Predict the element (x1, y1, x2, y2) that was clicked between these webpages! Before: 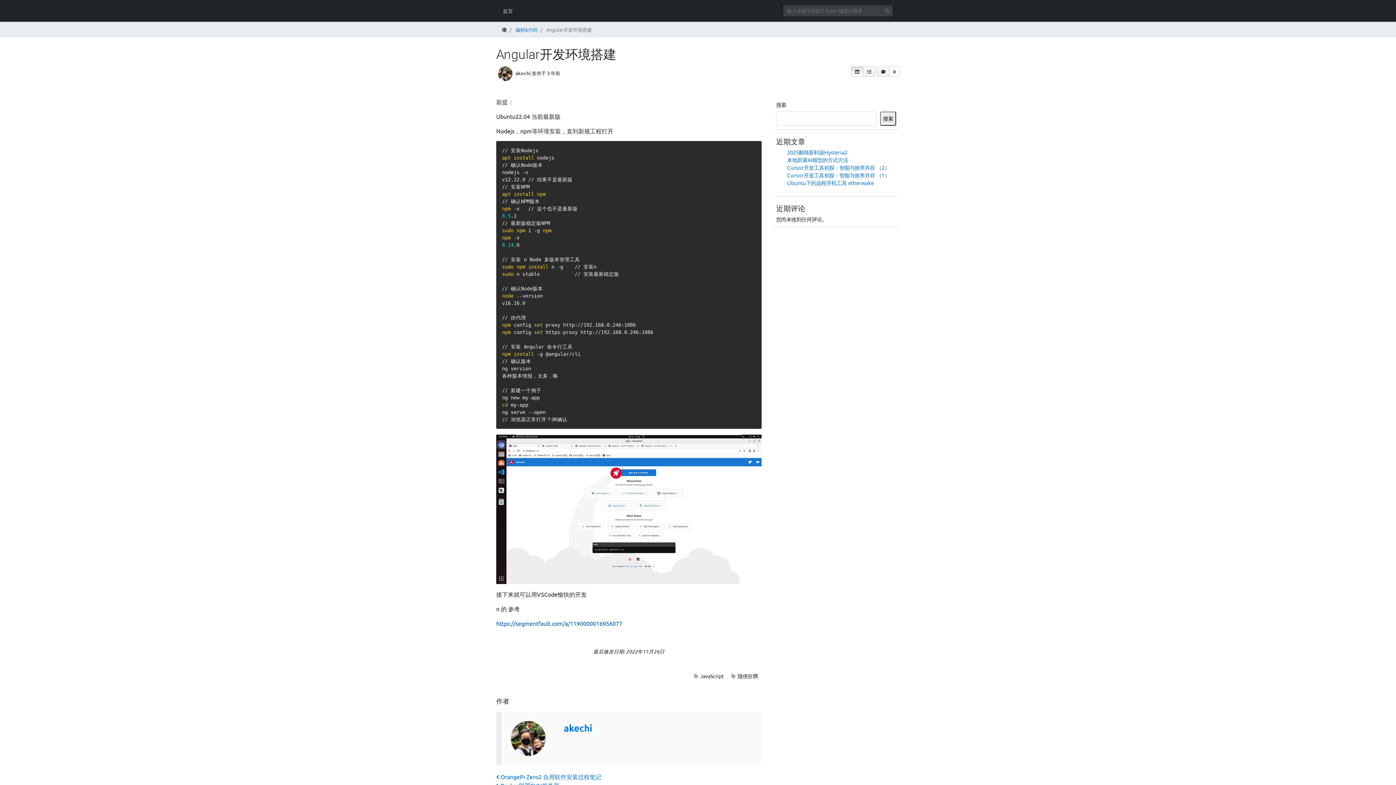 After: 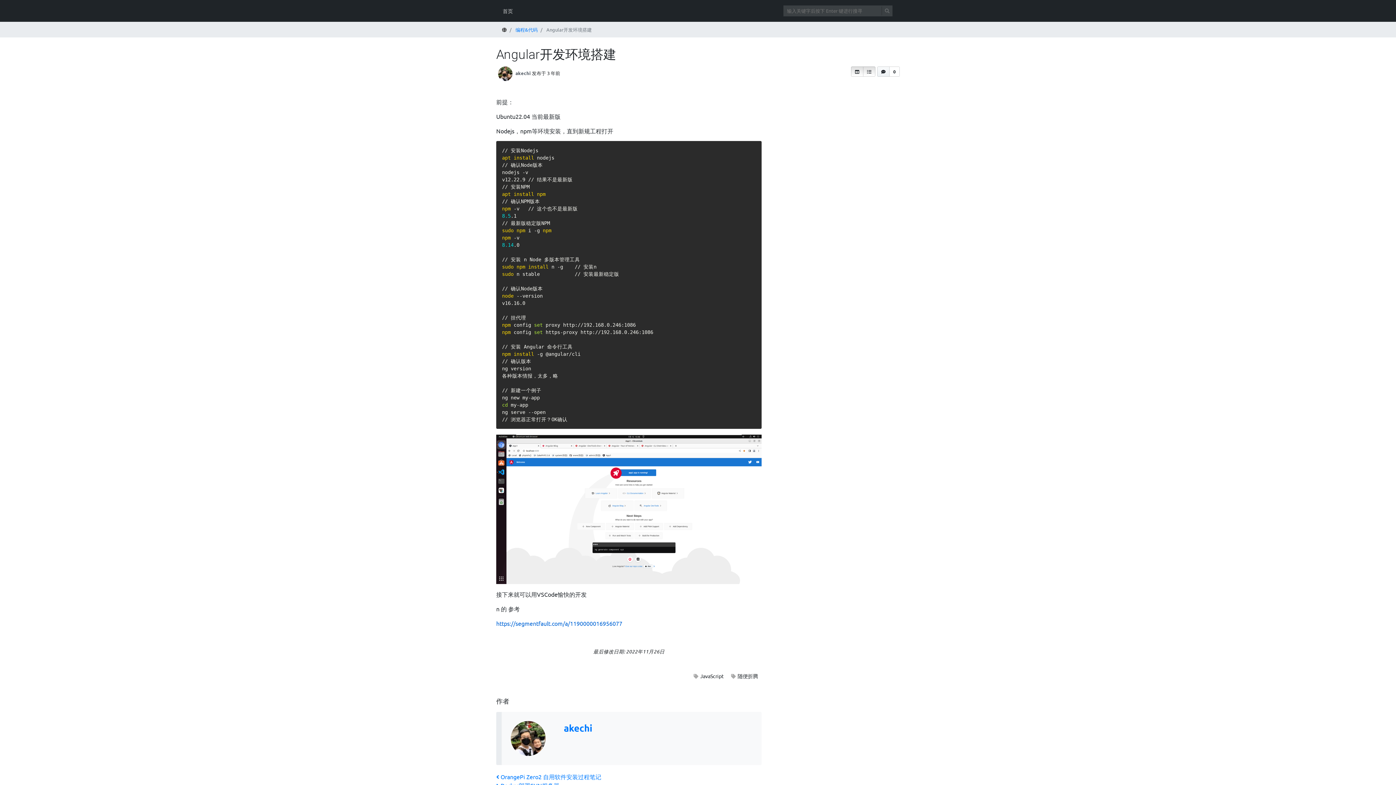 Action: bbox: (863, 66, 875, 76)